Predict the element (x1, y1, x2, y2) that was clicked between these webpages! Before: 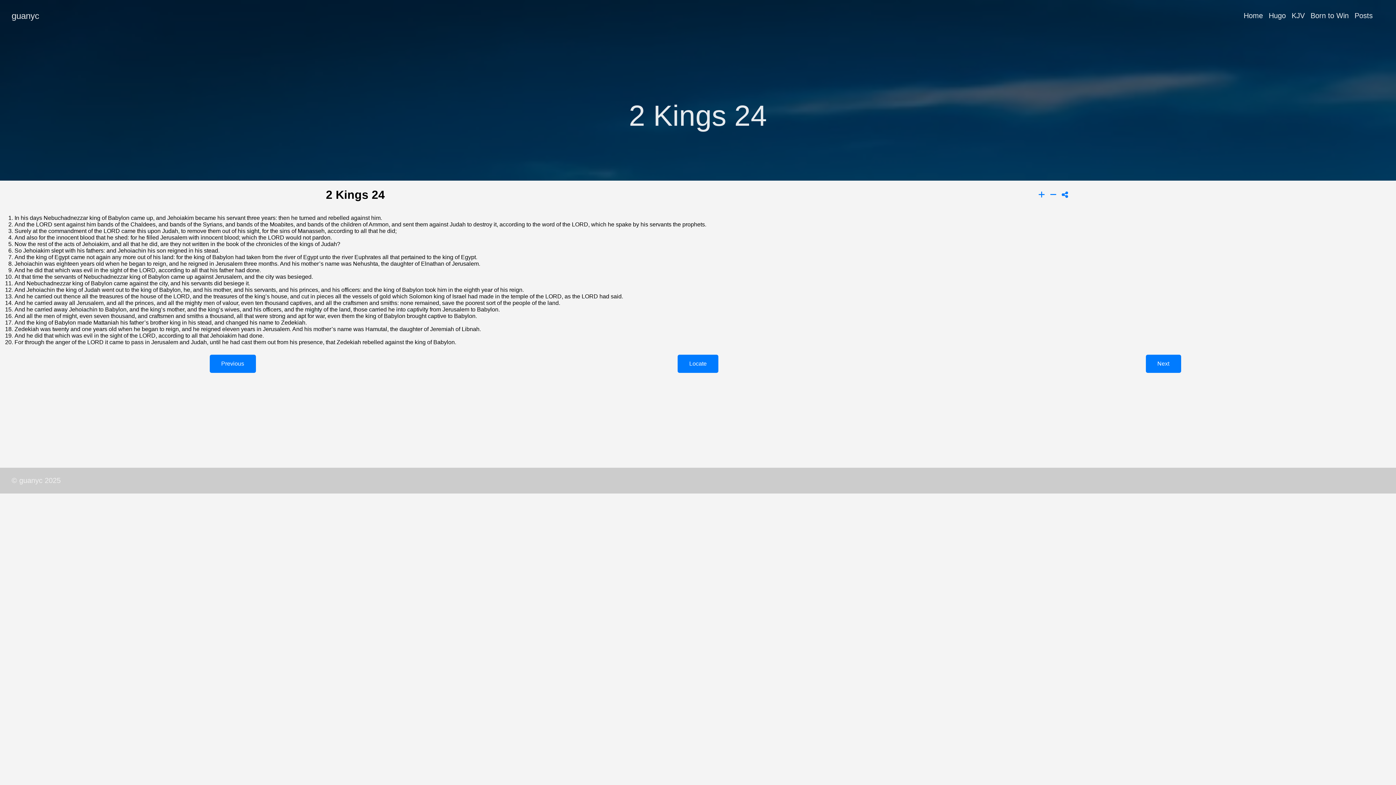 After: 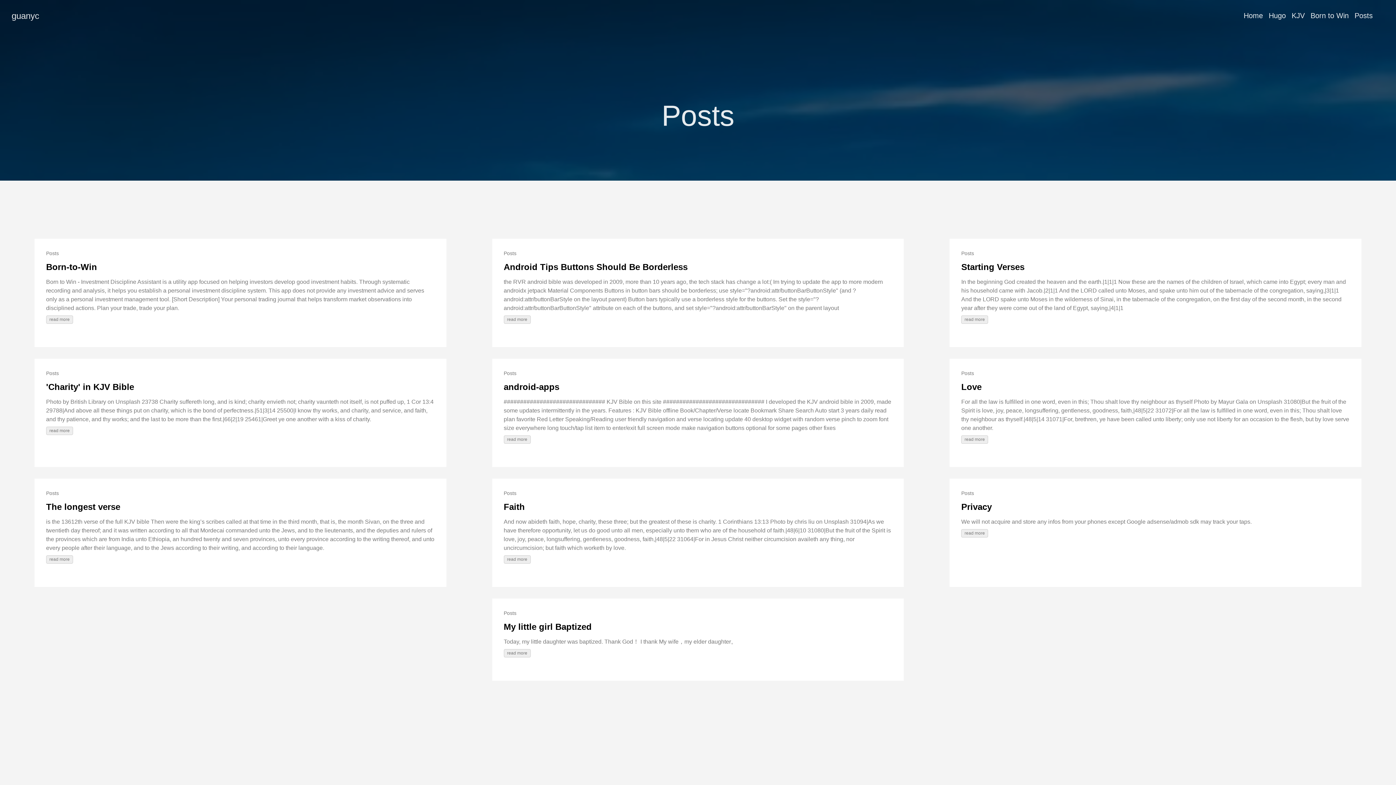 Action: bbox: (1354, 11, 1373, 19) label: Posts